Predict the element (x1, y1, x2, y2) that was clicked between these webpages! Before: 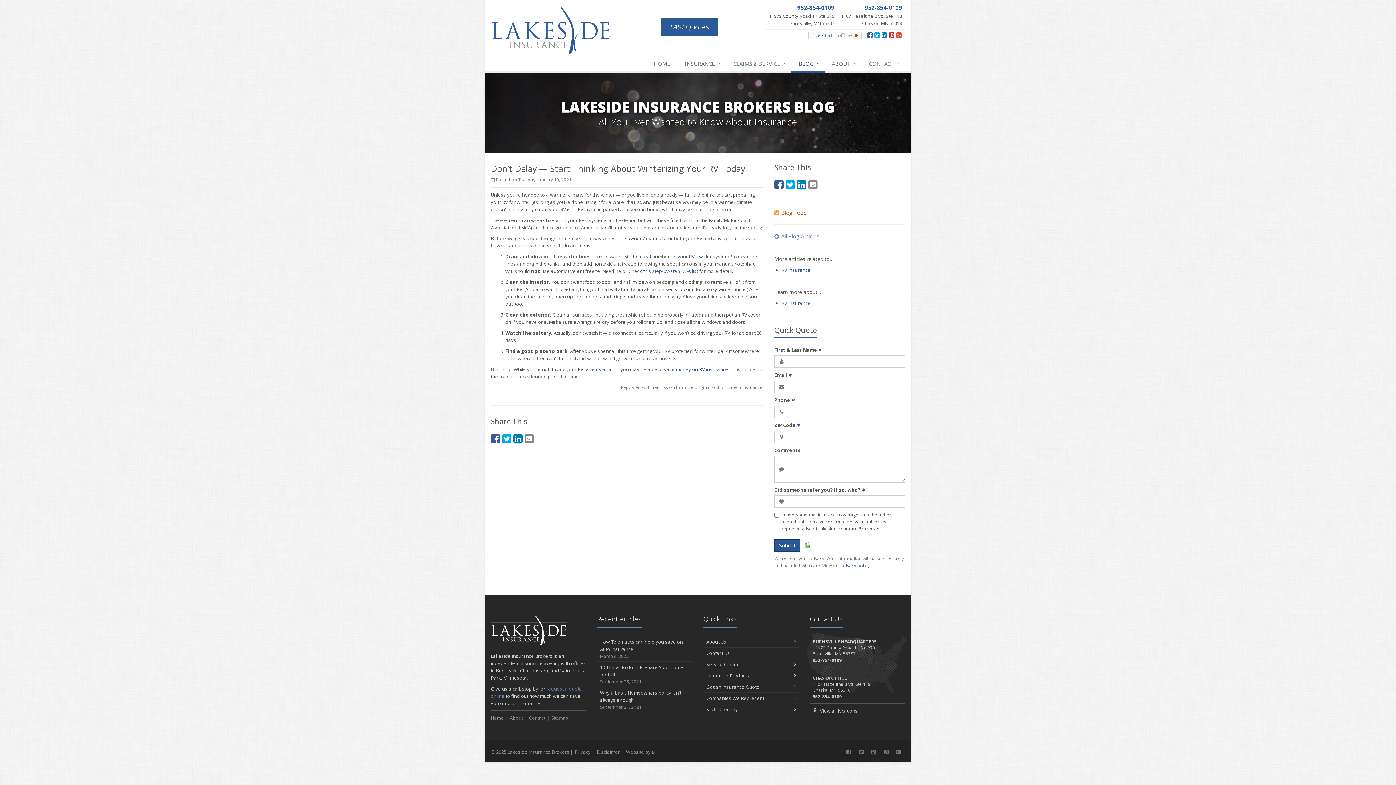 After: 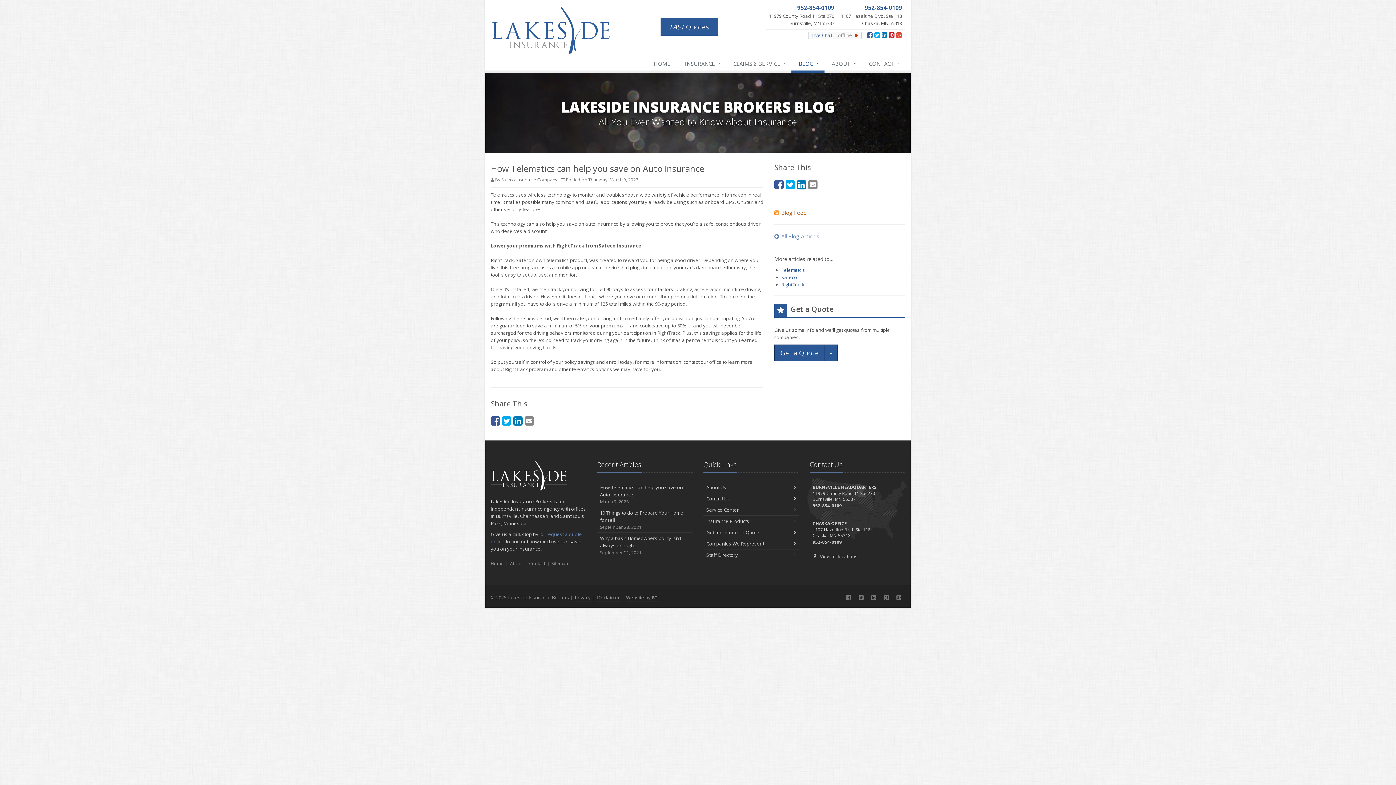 Action: bbox: (597, 636, 692, 661) label: How Telematics can help you save on Auto Insurance
March 9, 2023